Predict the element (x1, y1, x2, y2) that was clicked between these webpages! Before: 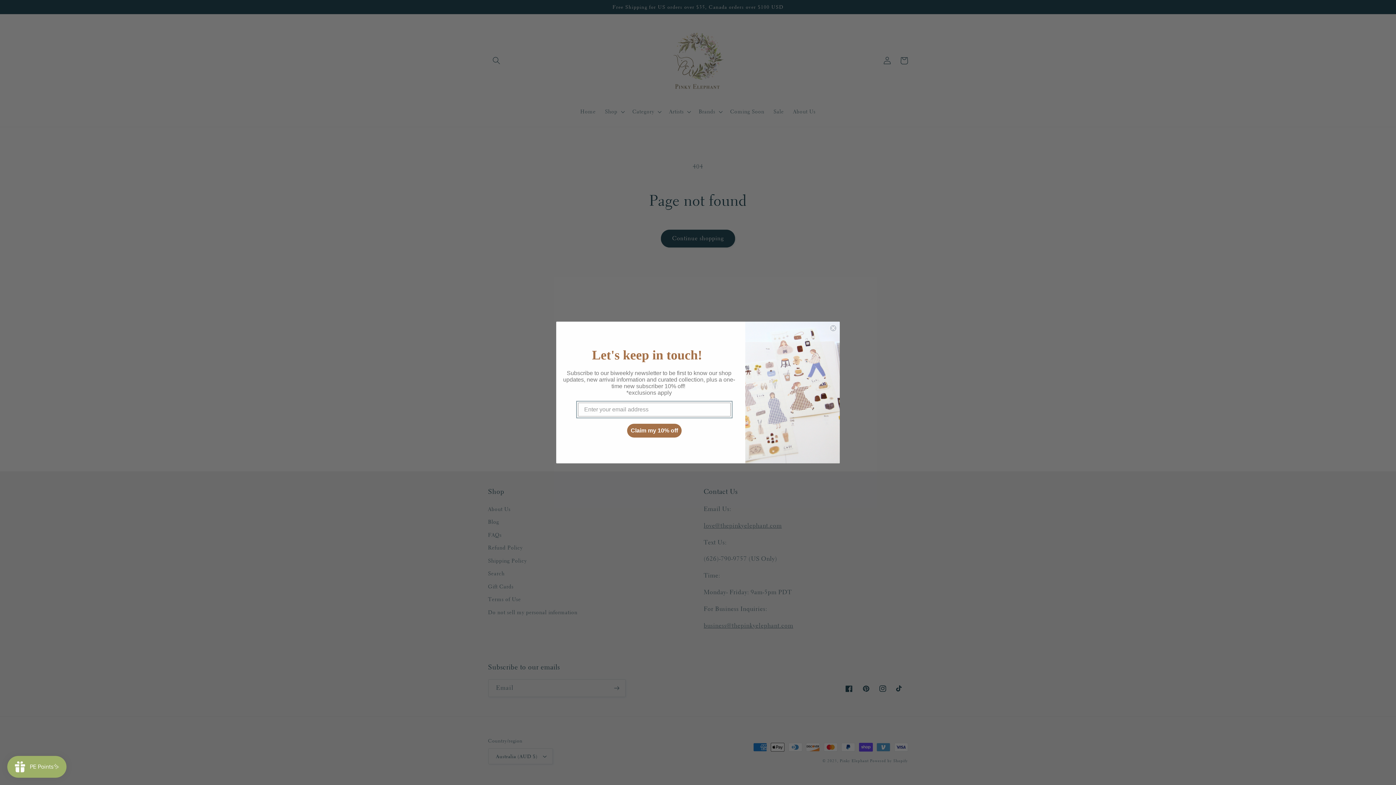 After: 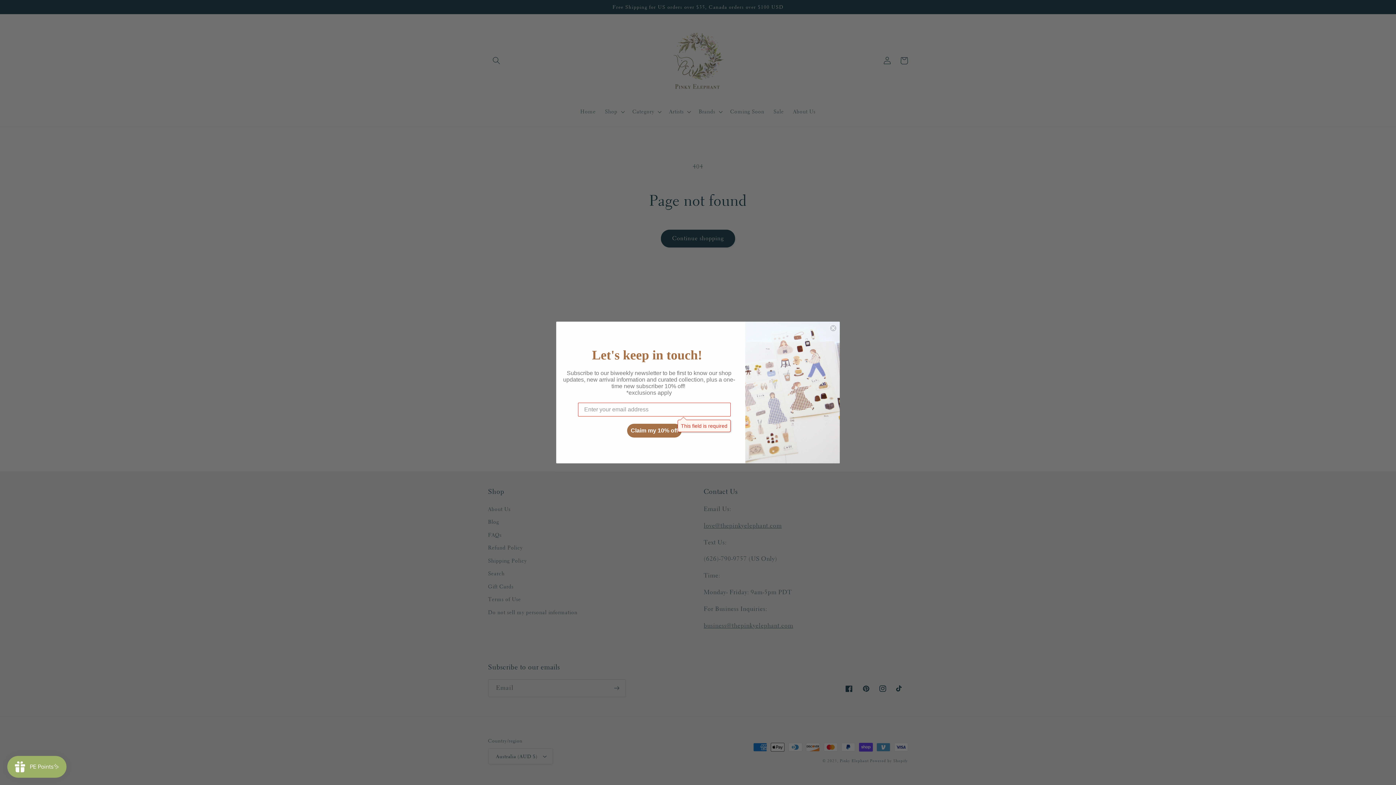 Action: bbox: (627, 424, 681, 437) label: Claim my 10% off